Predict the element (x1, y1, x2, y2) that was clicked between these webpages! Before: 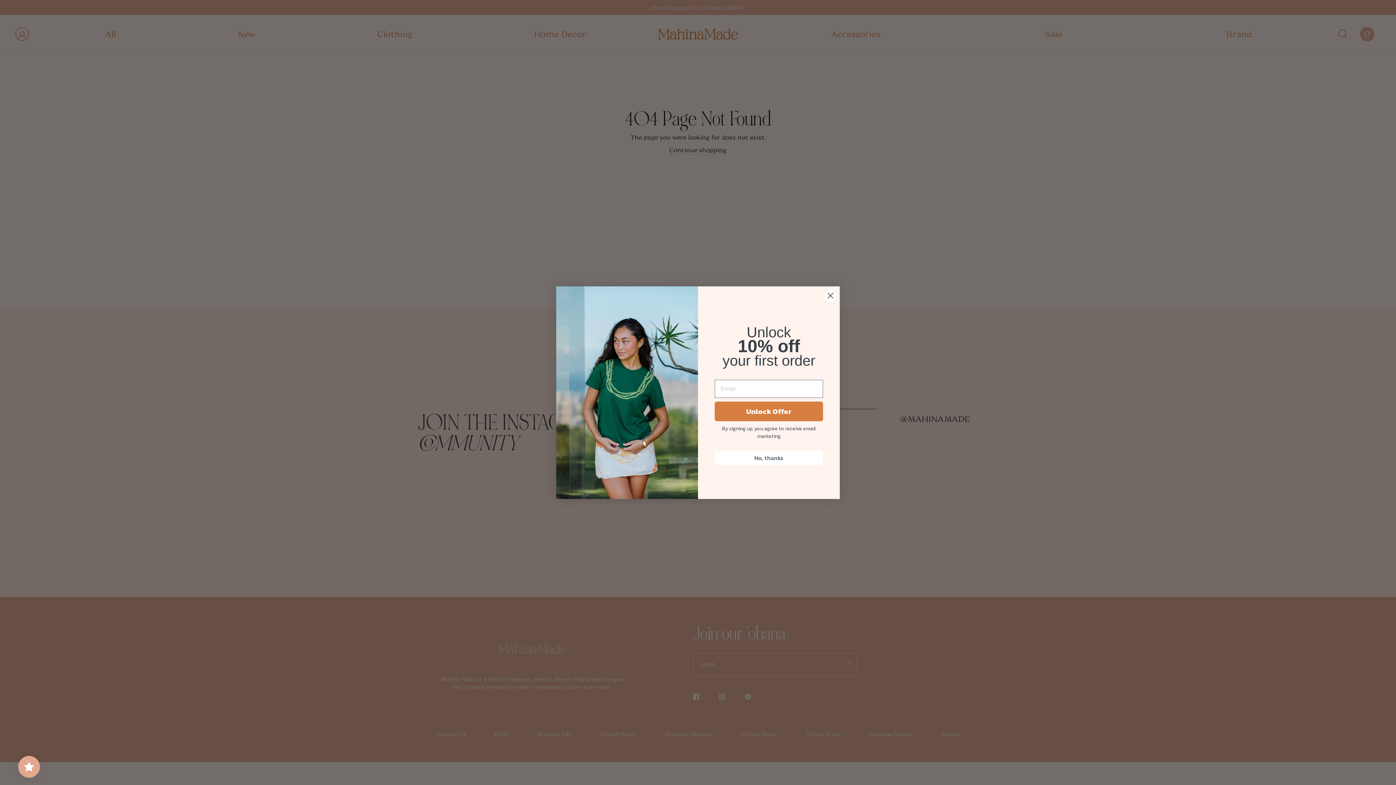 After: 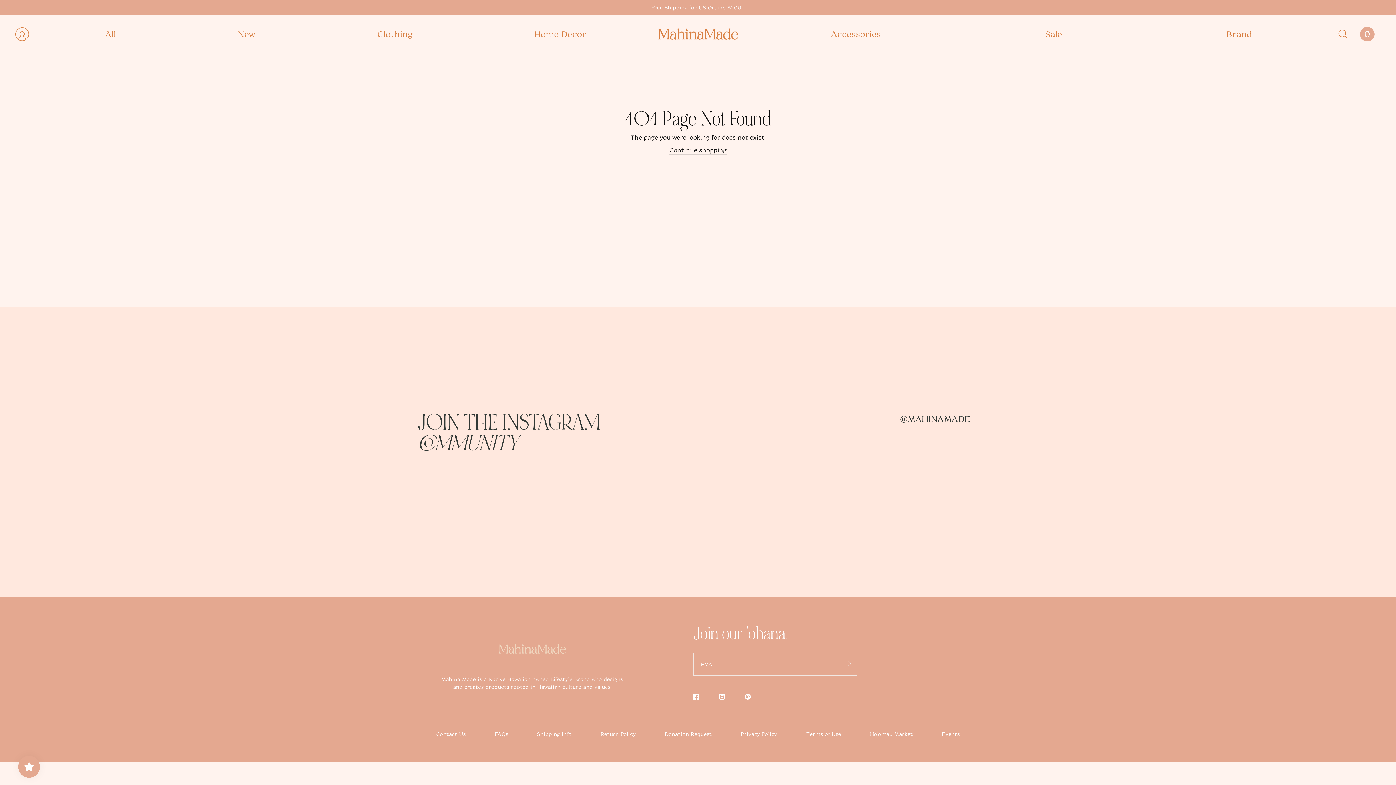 Action: label: Close dialog bbox: (824, 308, 837, 320)